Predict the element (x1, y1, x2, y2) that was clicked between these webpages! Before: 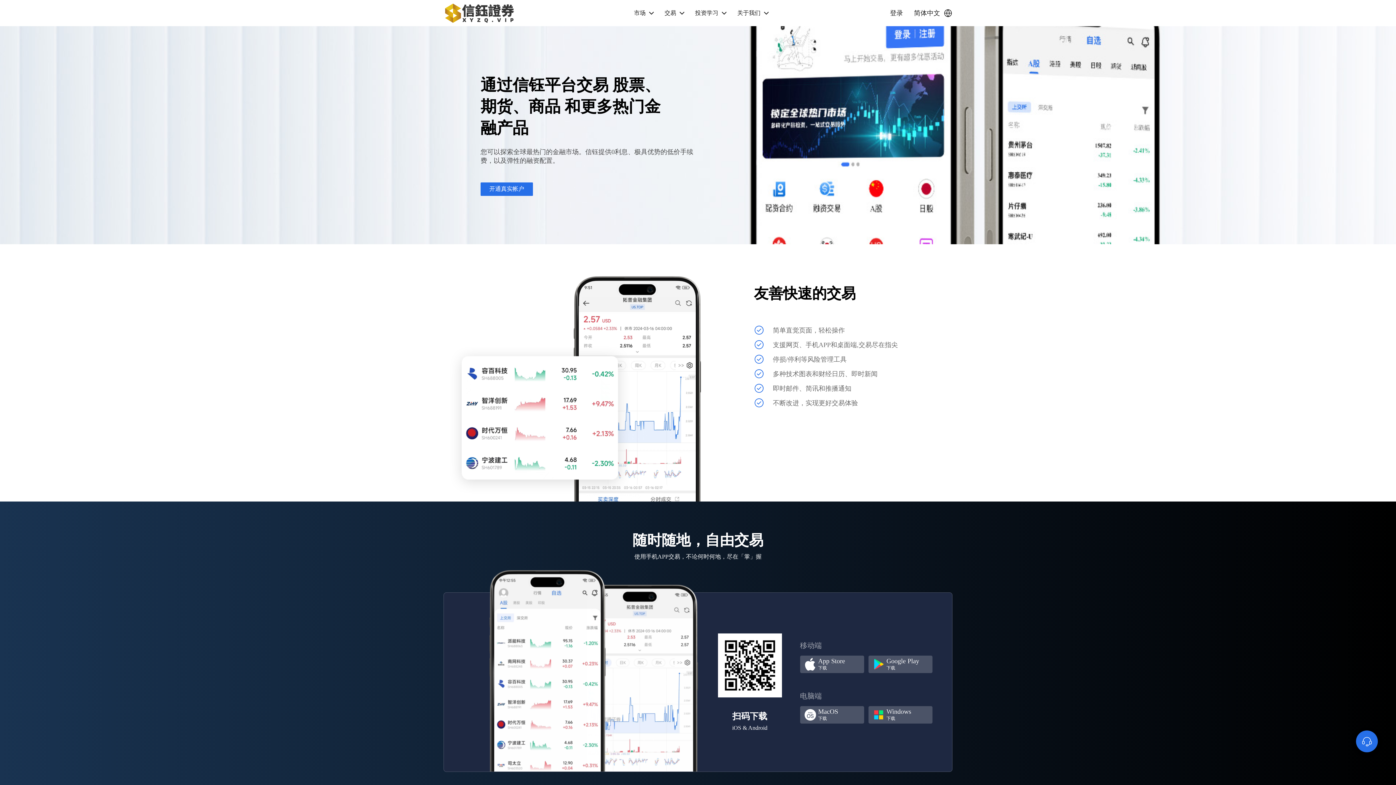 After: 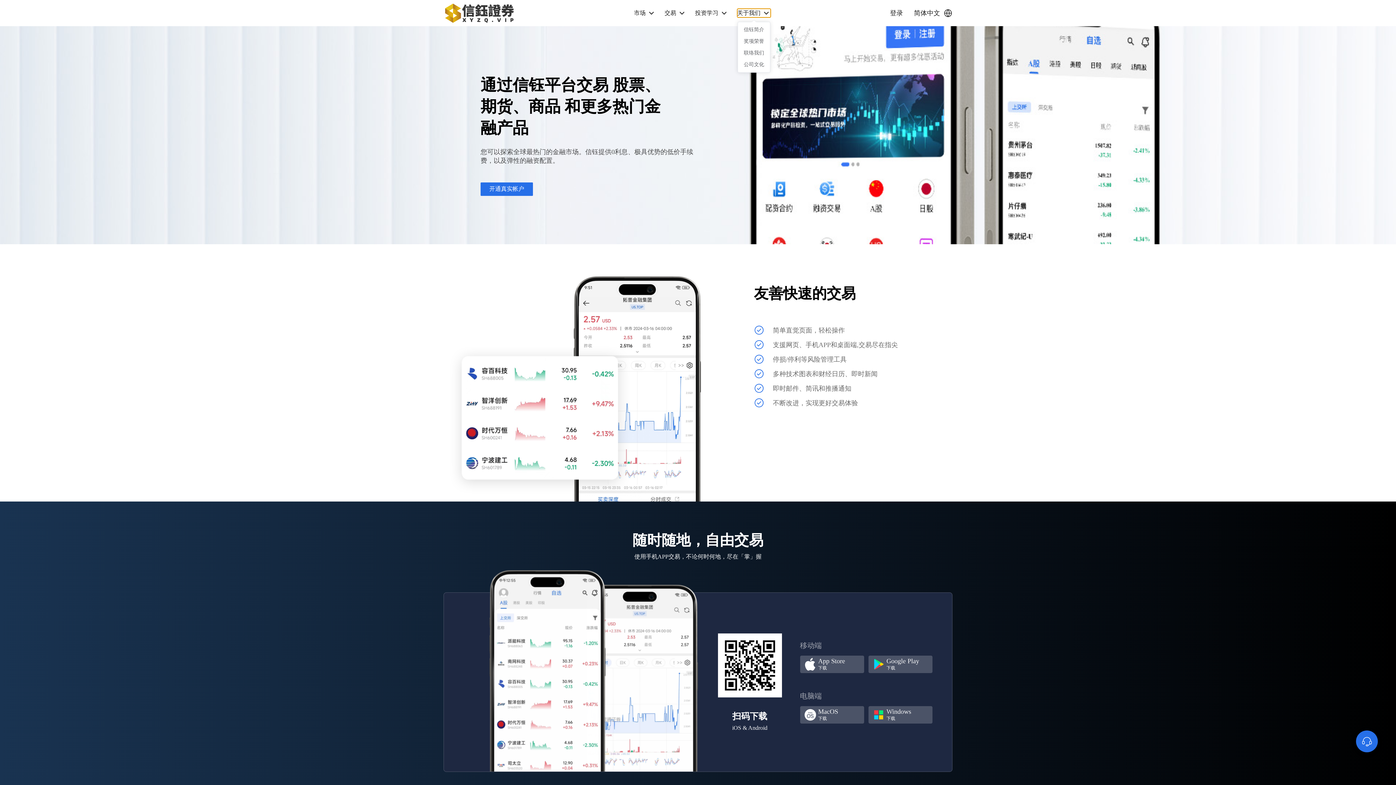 Action: bbox: (737, 8, 770, 17) label: 关于我们